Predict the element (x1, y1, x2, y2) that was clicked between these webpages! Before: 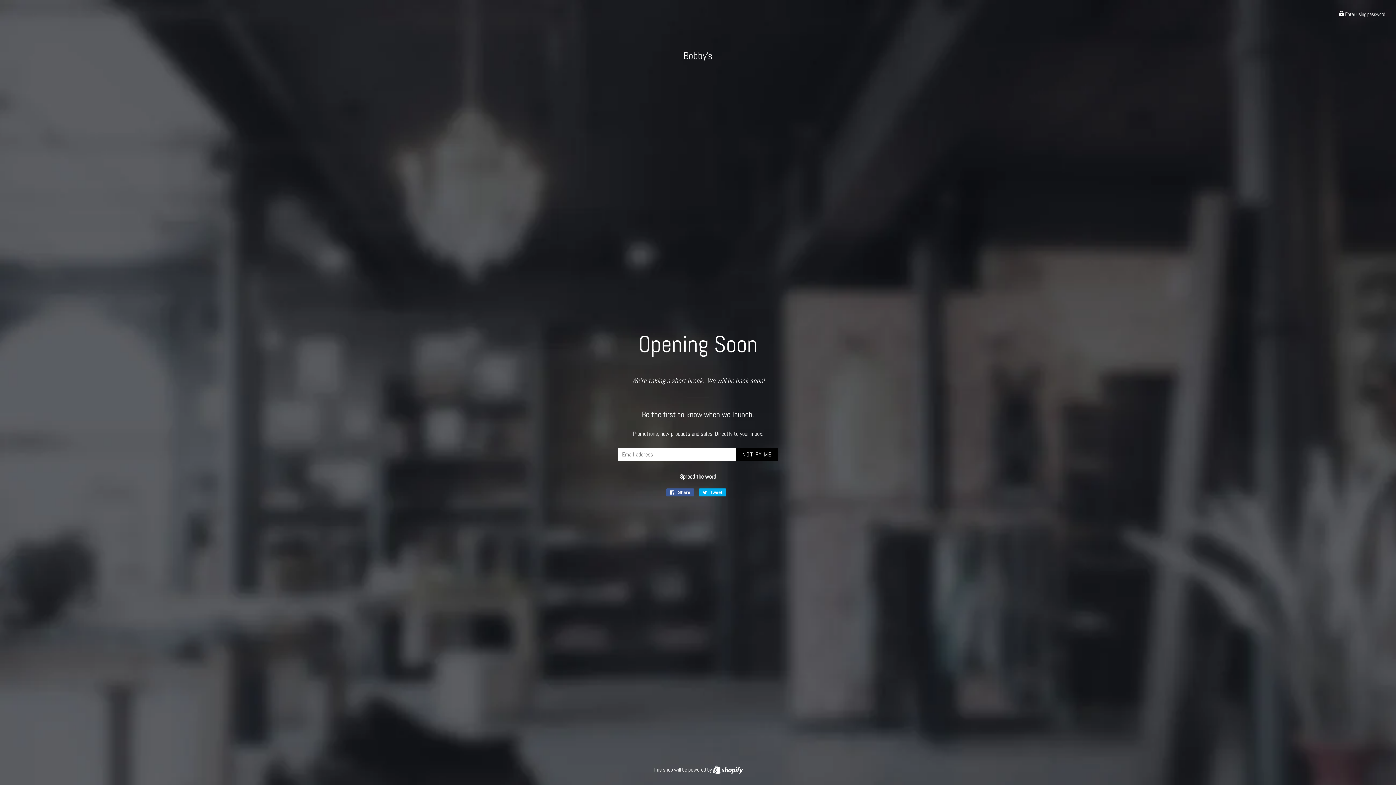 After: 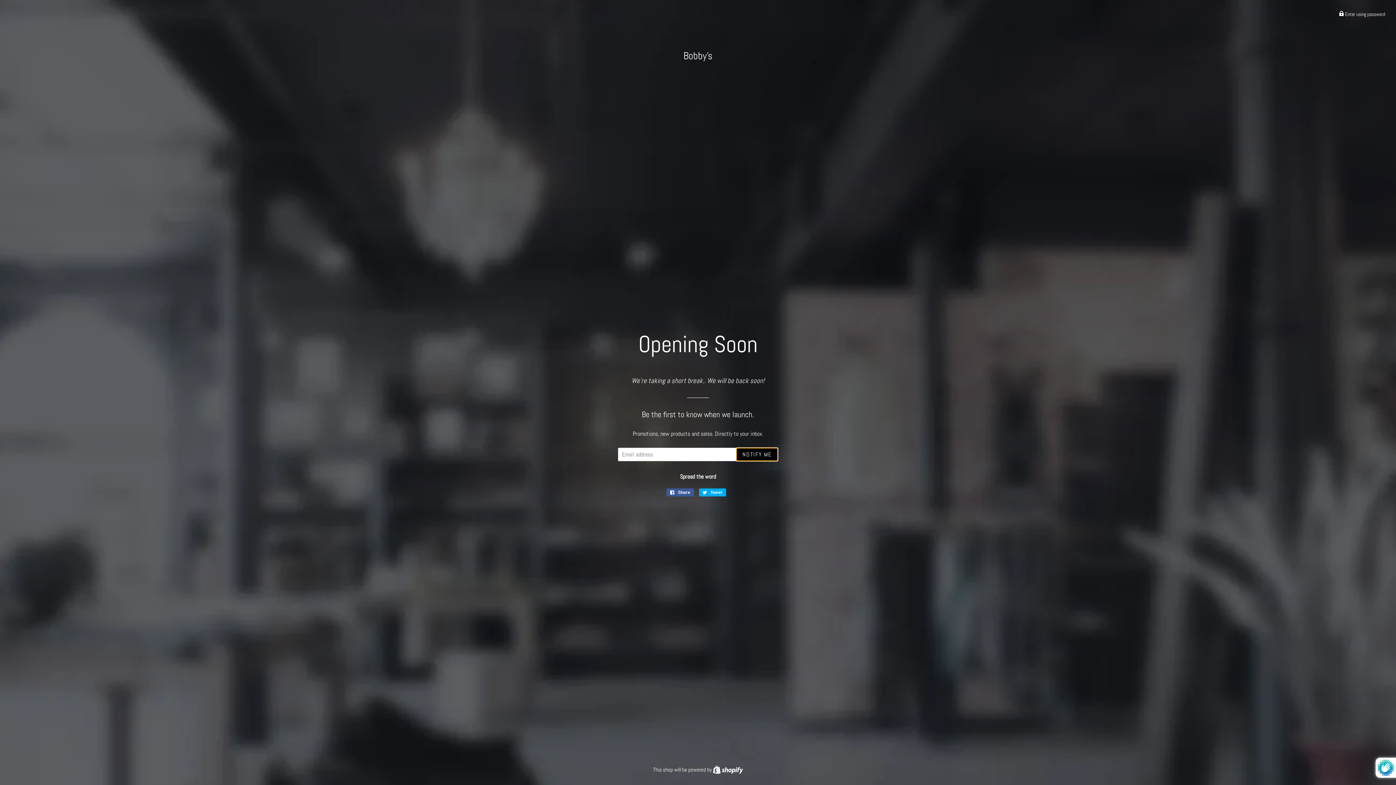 Action: label: NOTIFY ME bbox: (736, 448, 778, 461)